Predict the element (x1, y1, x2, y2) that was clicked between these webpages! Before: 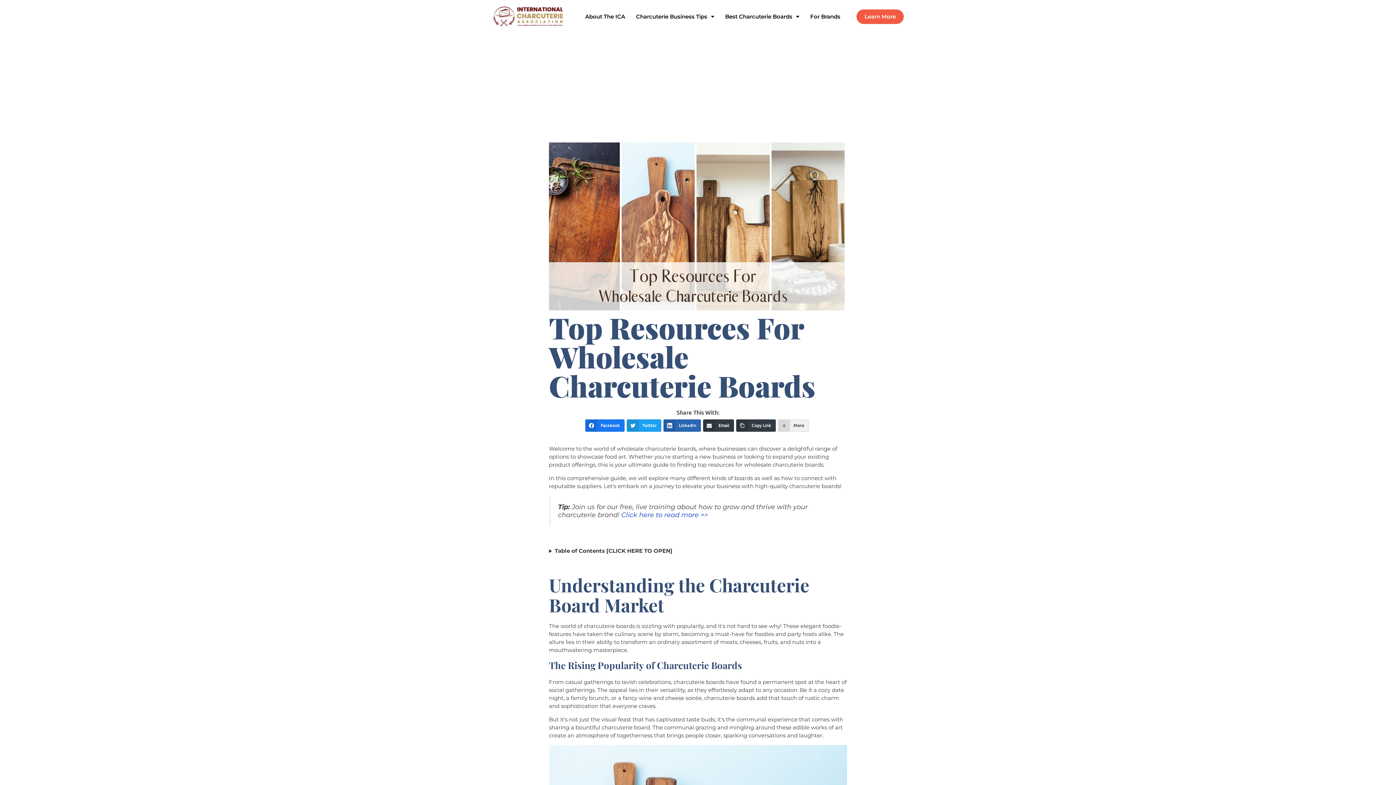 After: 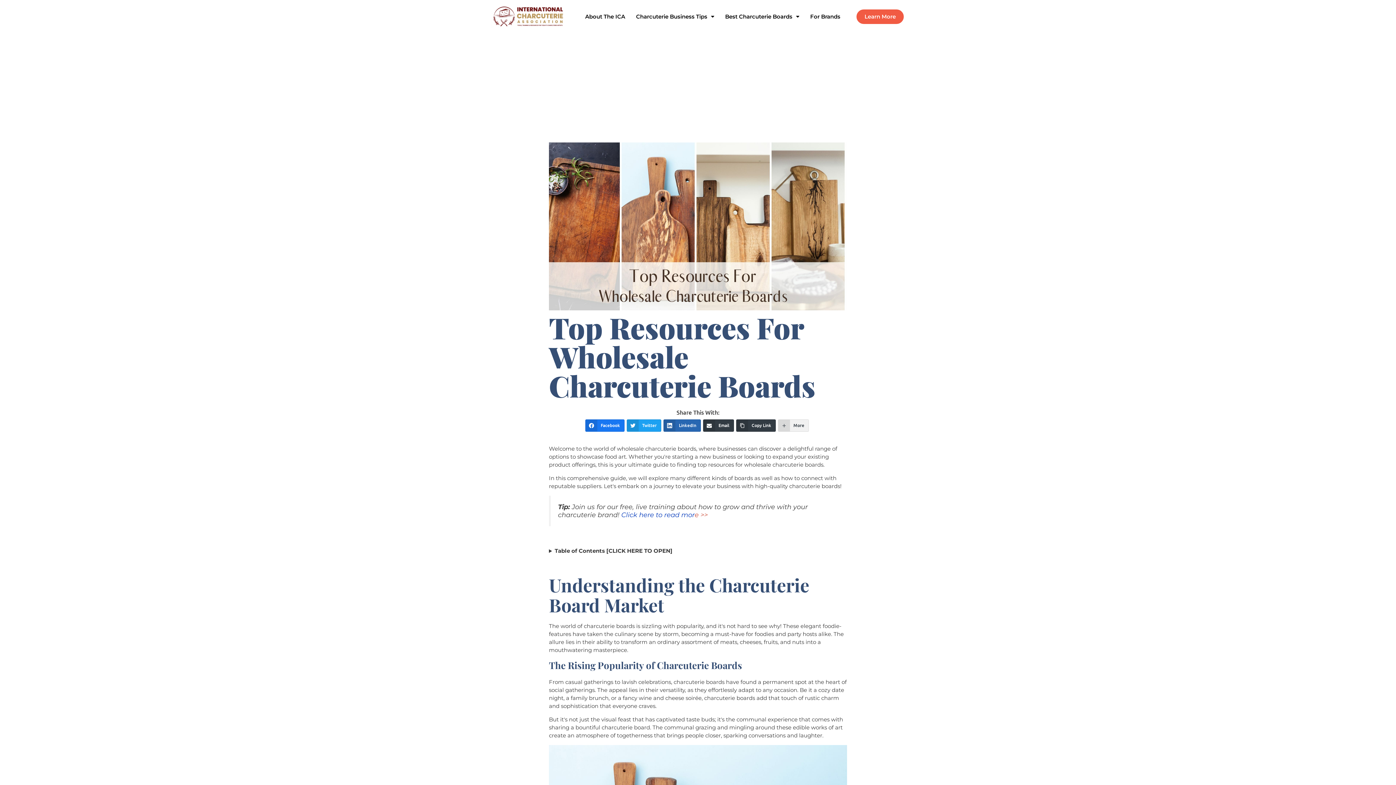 Action: label: e >> bbox: (694, 511, 708, 519)